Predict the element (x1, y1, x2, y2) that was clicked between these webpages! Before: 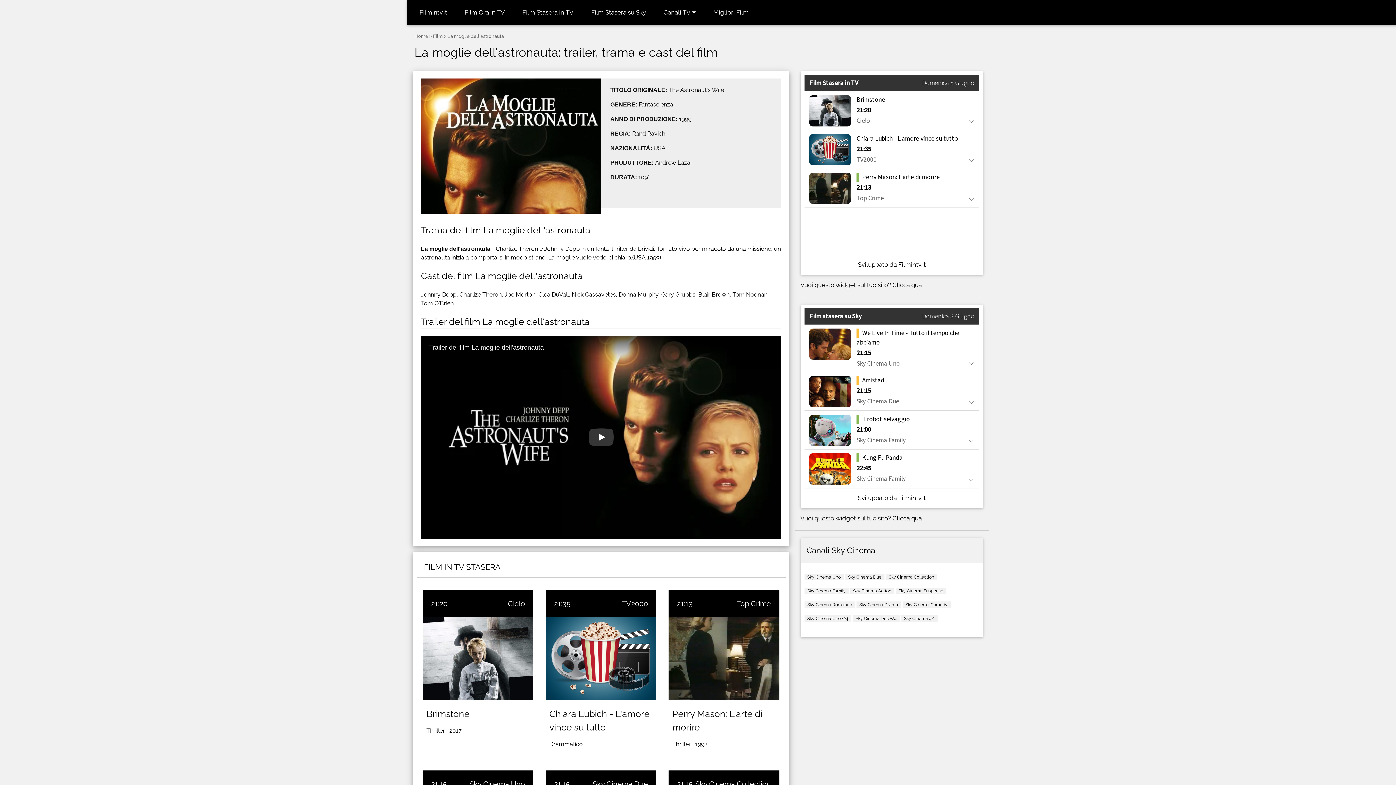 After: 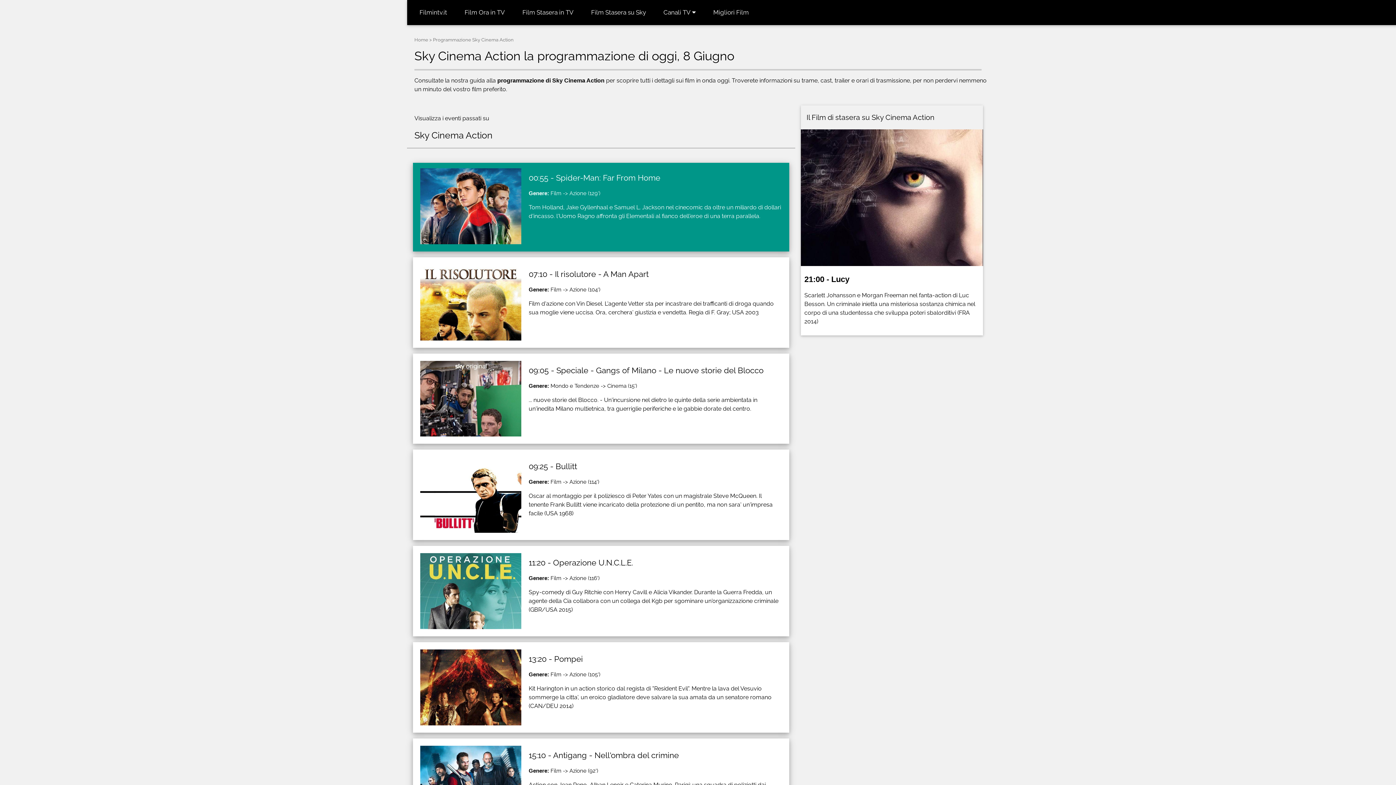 Action: label: Sky Cinema Action bbox: (853, 588, 891, 593)